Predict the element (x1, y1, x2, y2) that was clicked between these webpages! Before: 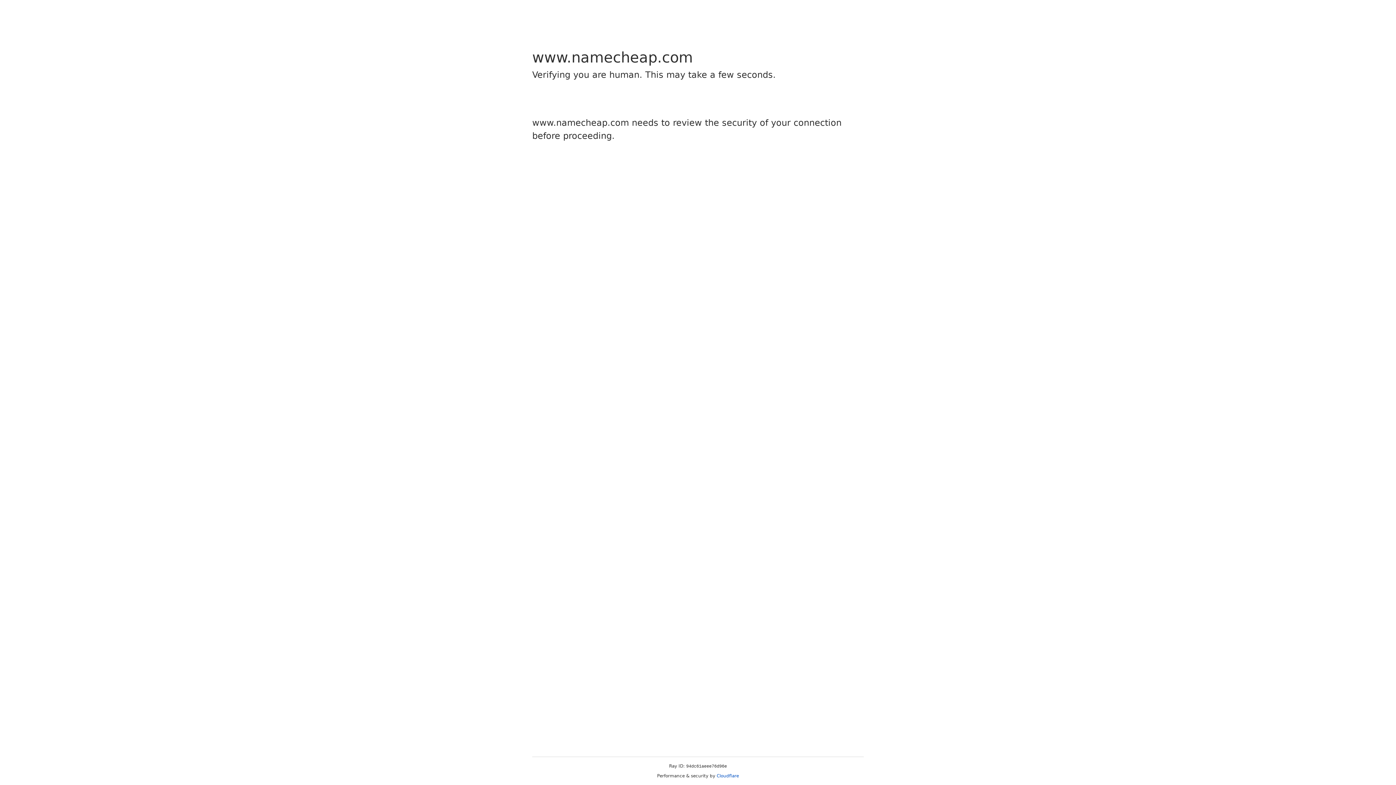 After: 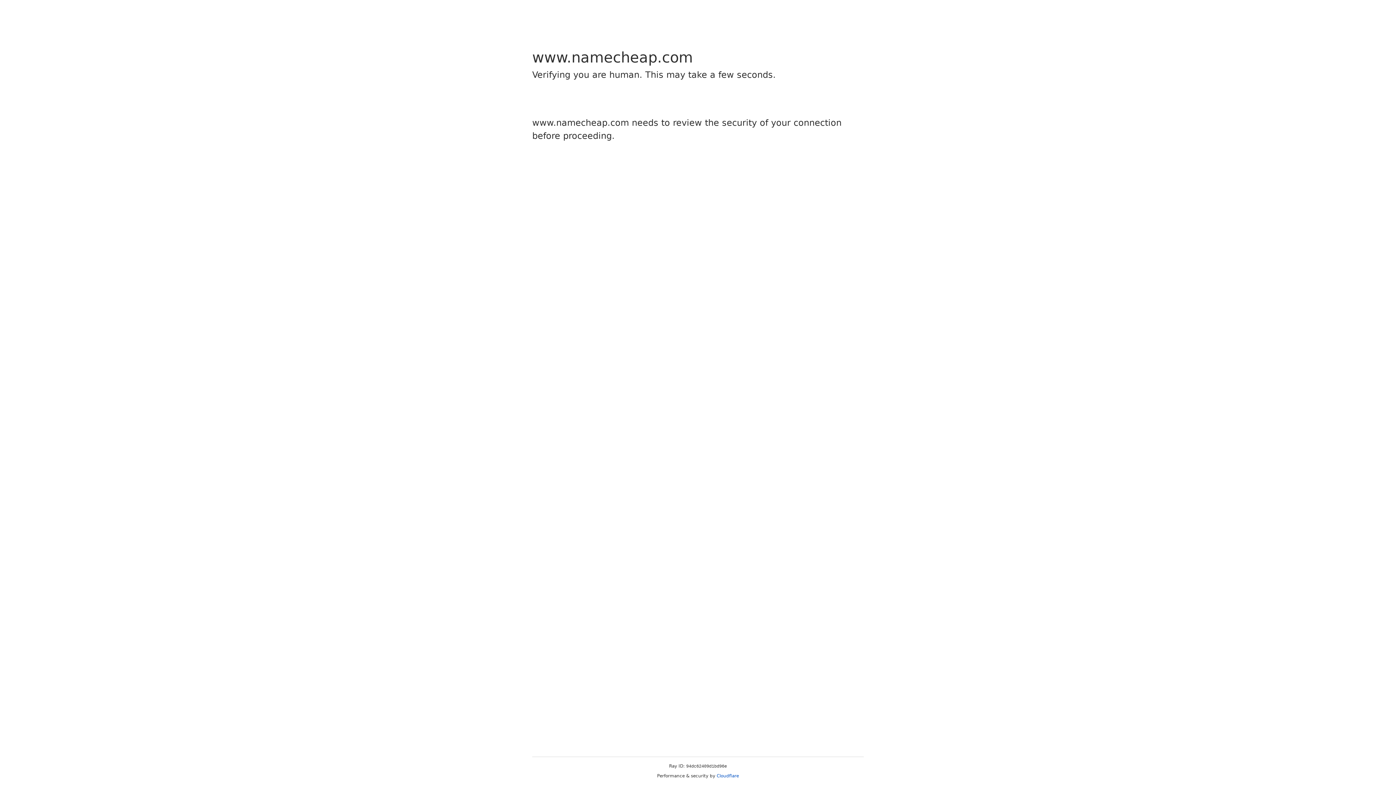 Action: label: Cloudflare bbox: (716, 773, 739, 778)